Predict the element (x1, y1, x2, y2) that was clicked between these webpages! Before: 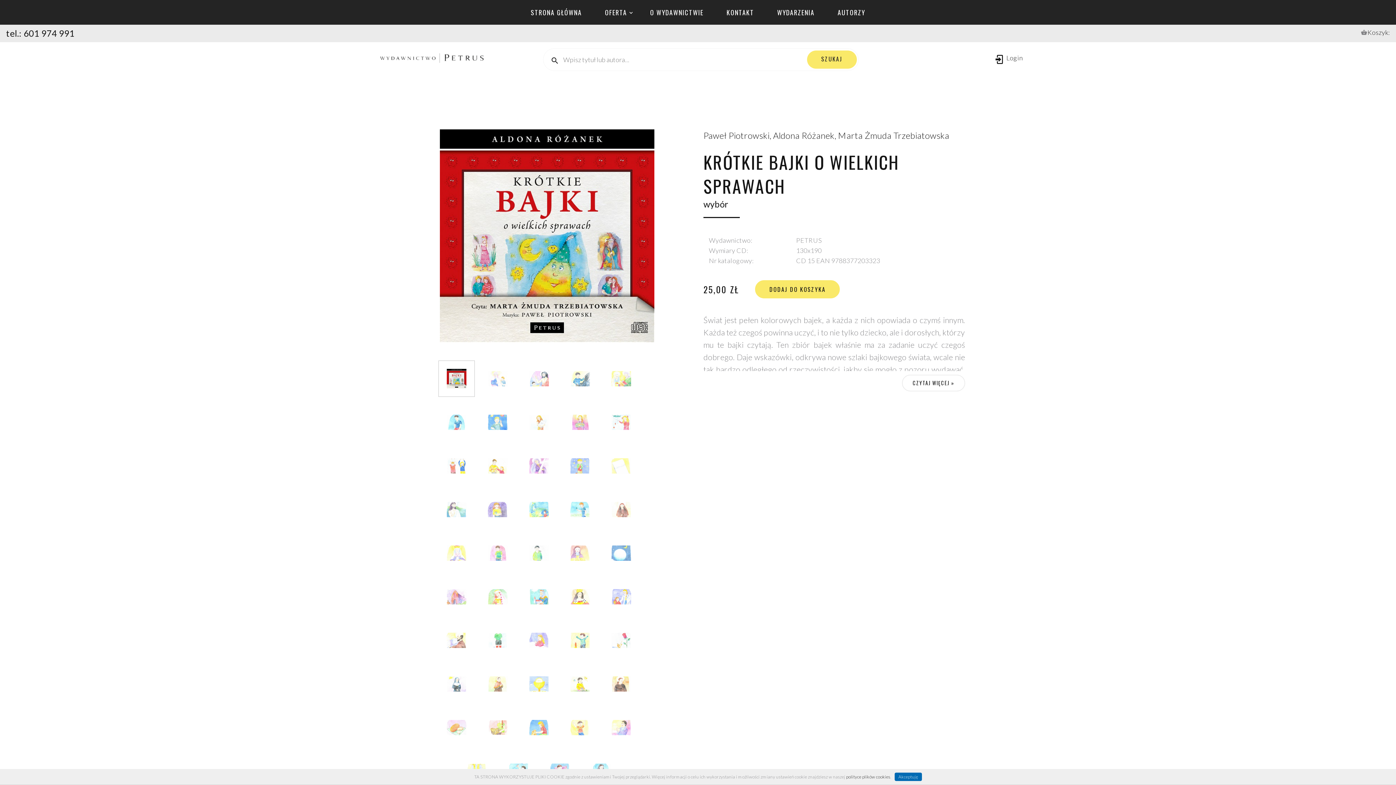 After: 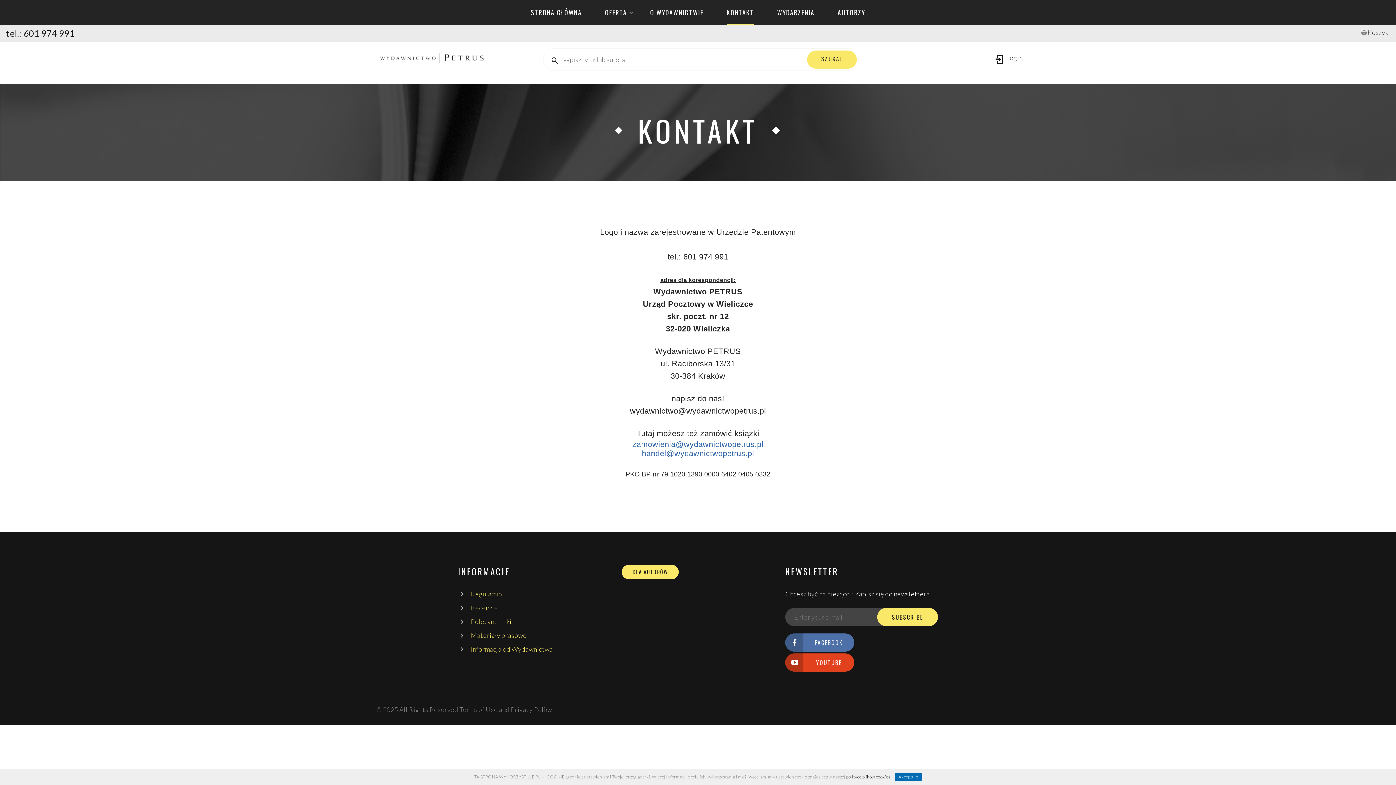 Action: label: KONTAKT bbox: (726, 0, 754, 24)